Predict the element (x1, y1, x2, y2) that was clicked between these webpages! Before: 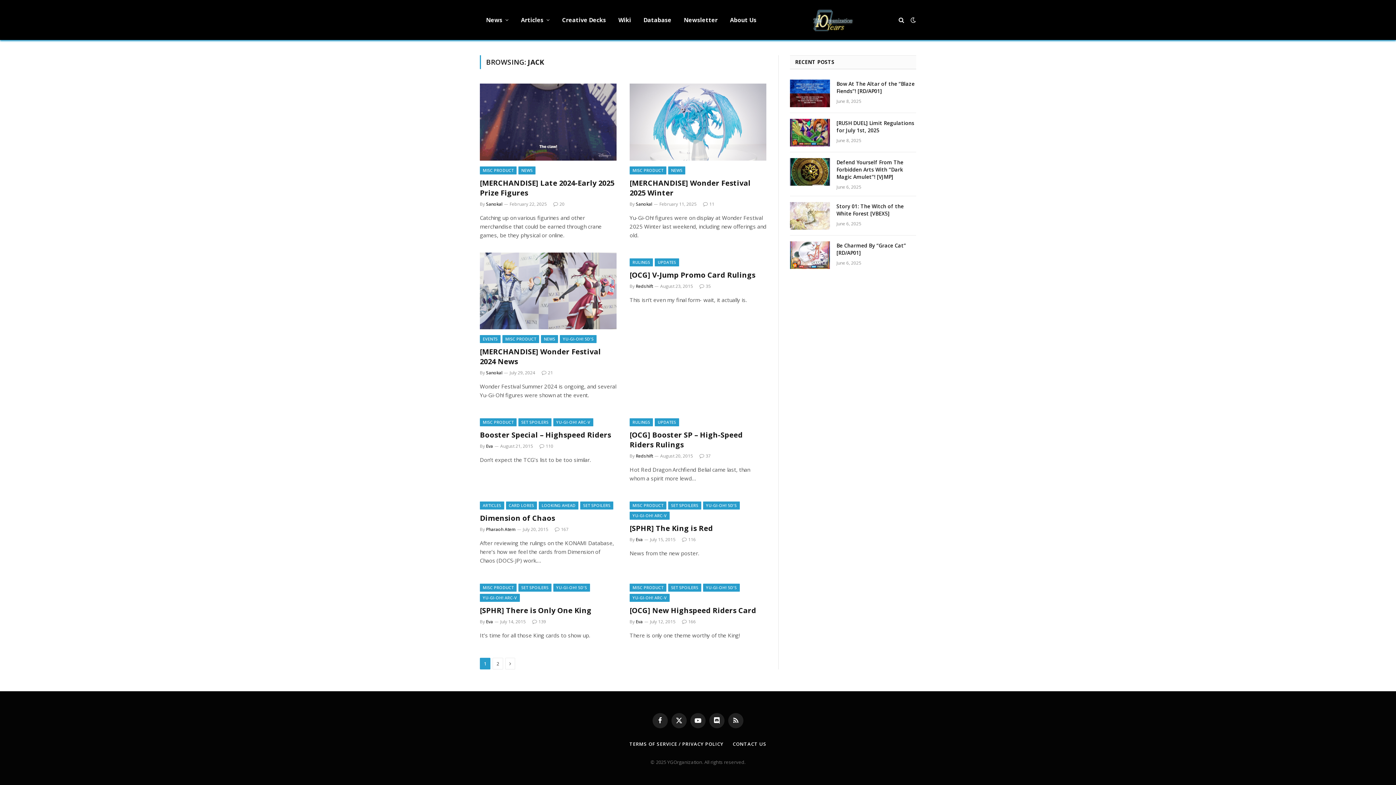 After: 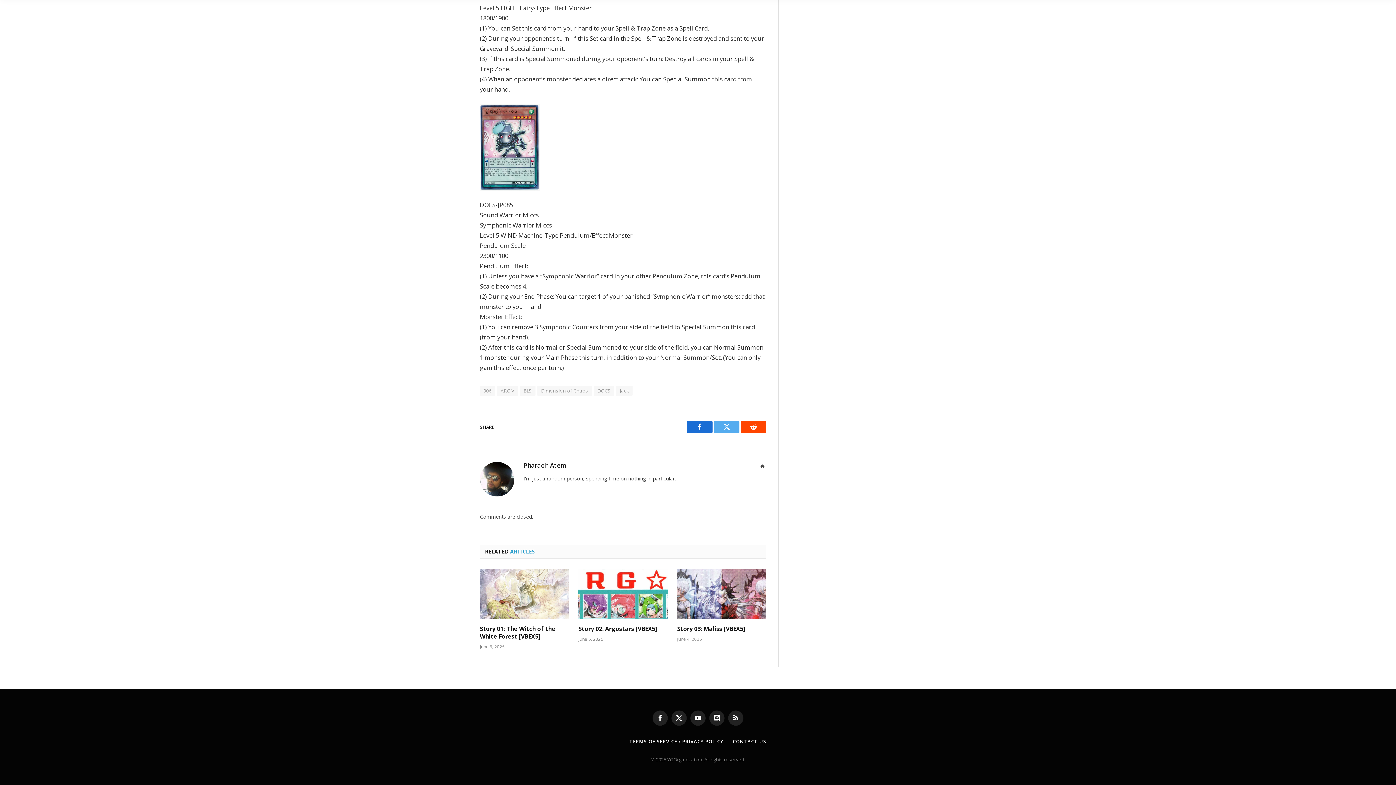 Action: label: 167 bbox: (554, 526, 568, 532)